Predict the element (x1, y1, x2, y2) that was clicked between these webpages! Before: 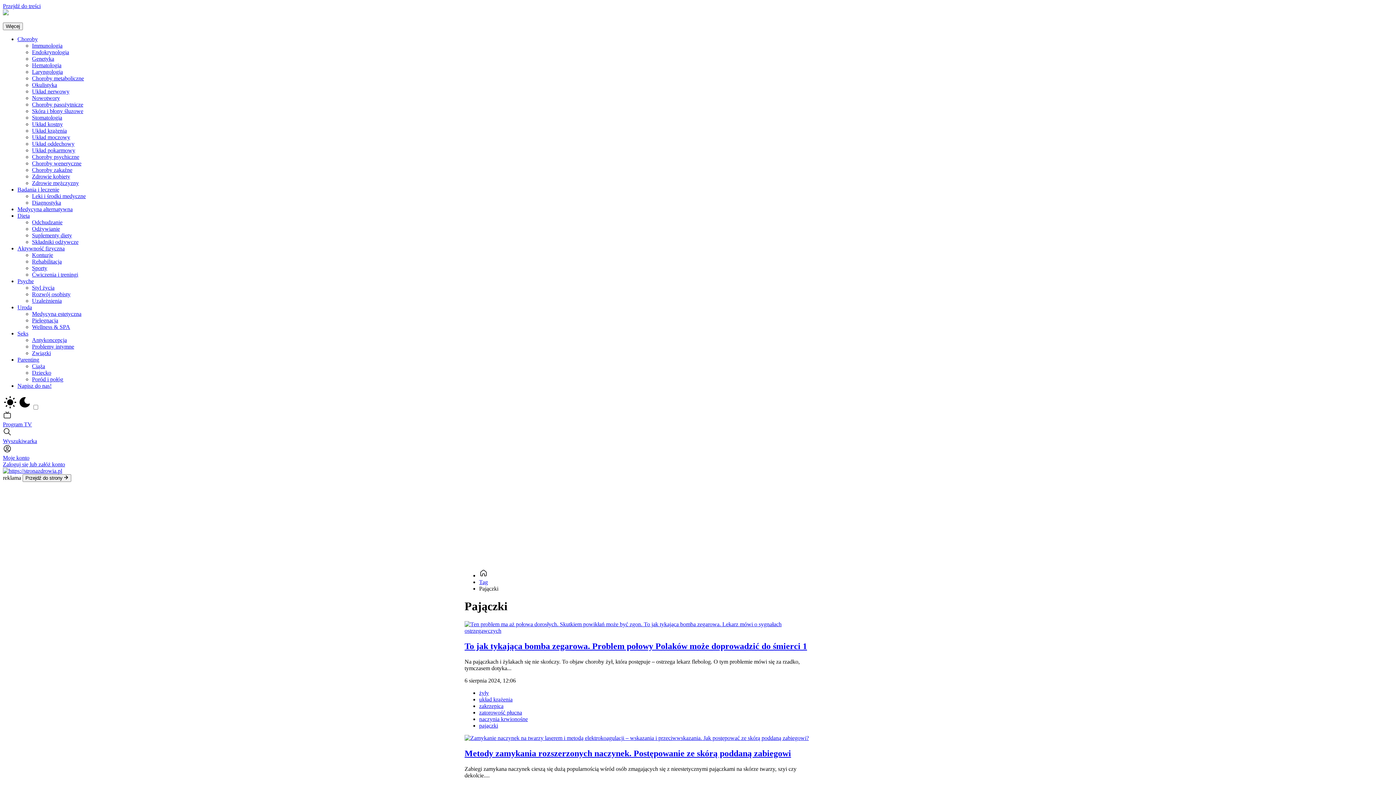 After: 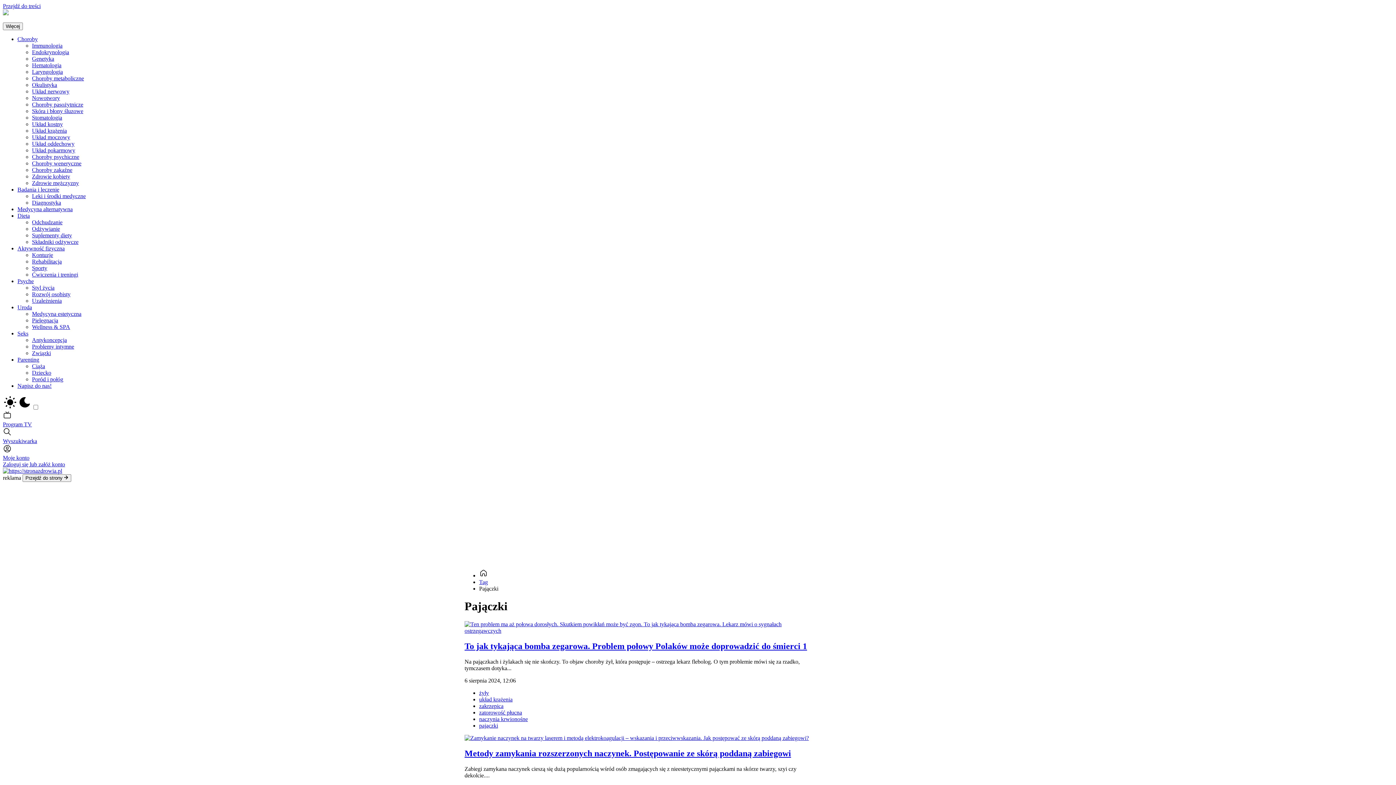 Action: bbox: (2, 2, 40, 9) label: Przejdź do treści